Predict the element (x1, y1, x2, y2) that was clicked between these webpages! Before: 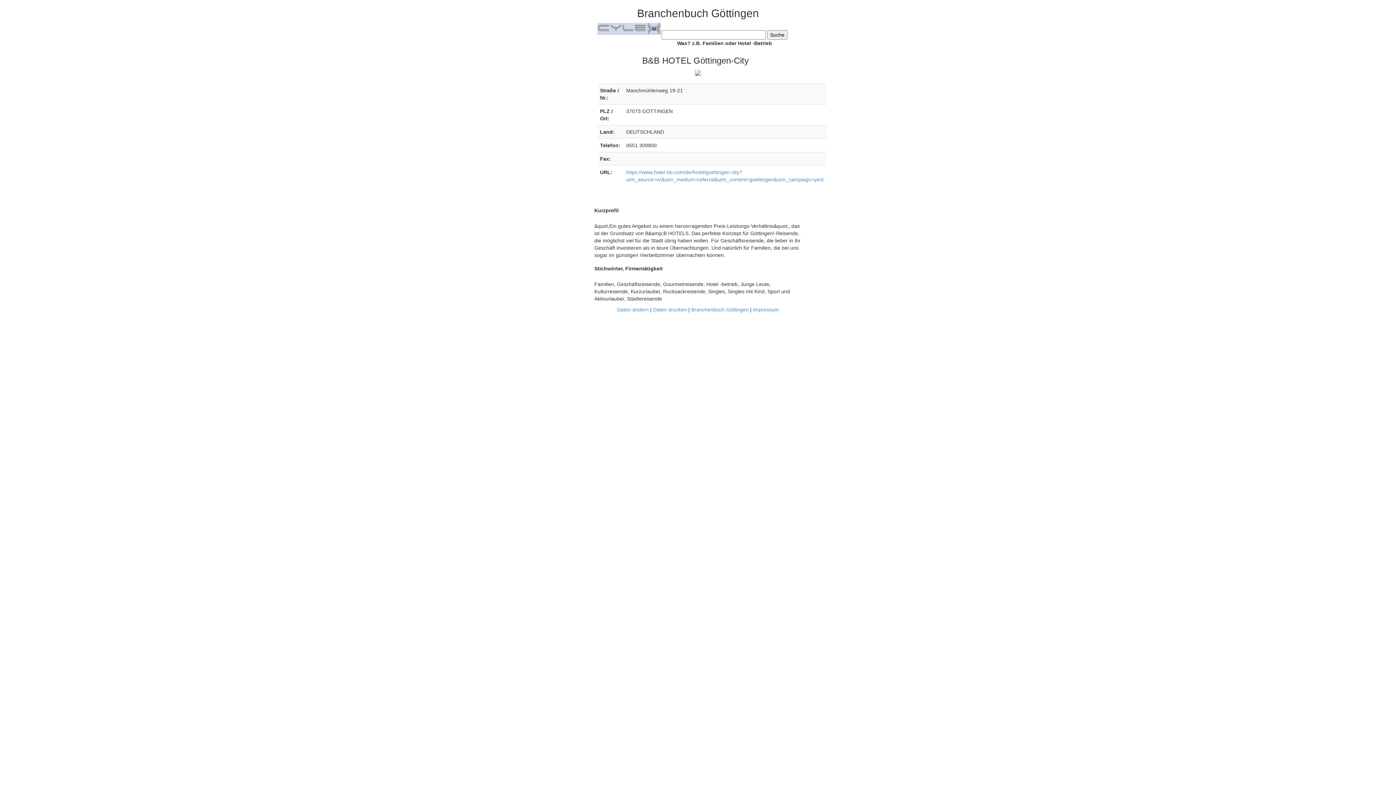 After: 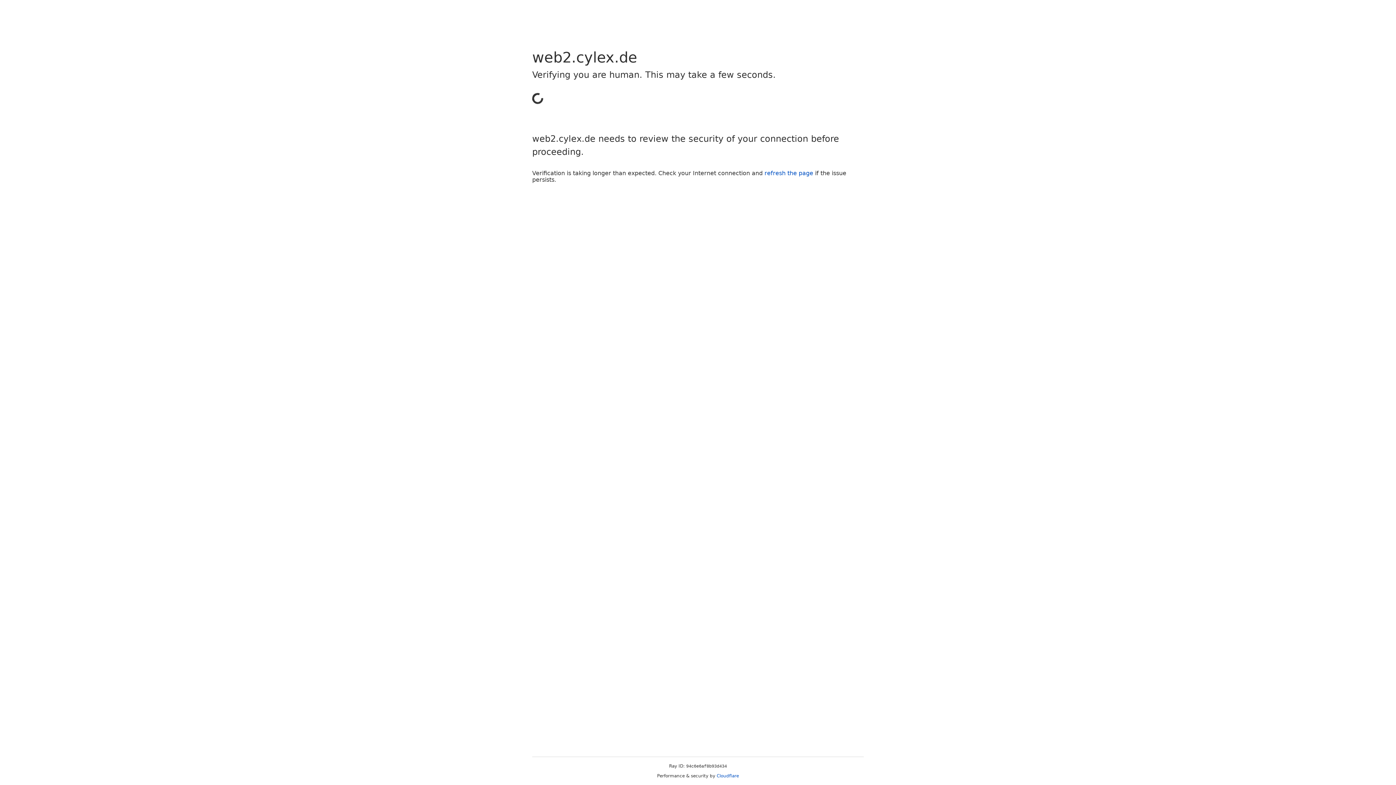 Action: bbox: (617, 306, 648, 312) label: Daten ändern